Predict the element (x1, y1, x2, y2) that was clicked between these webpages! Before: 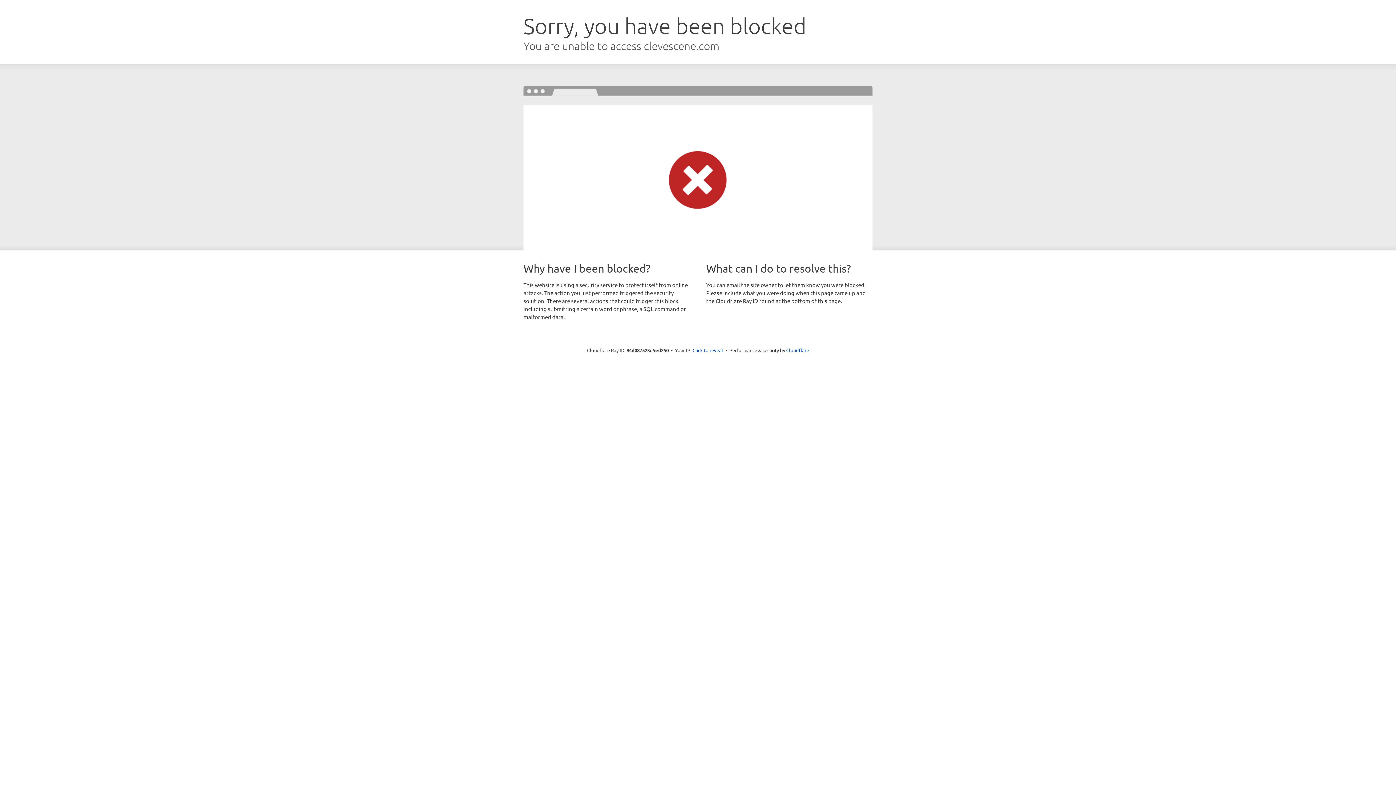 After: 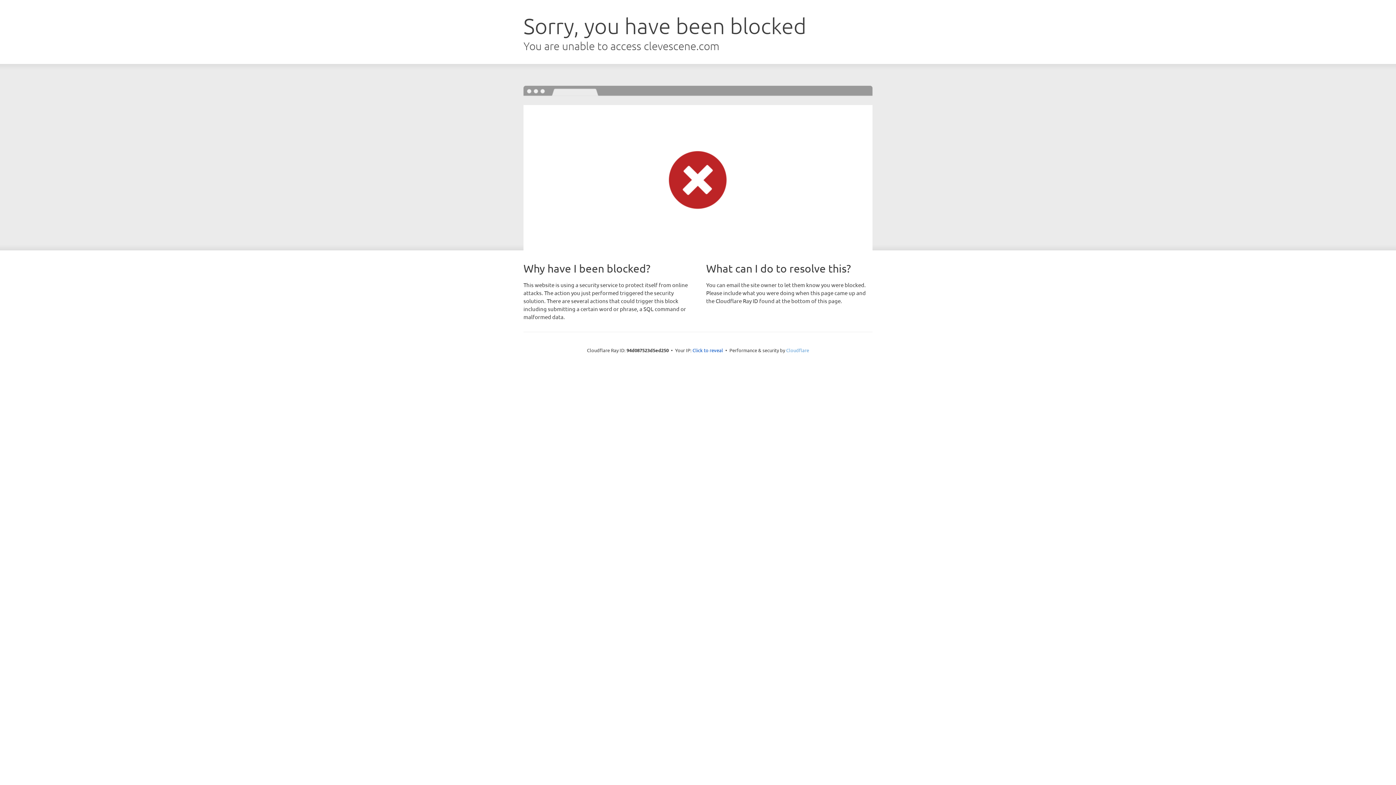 Action: bbox: (786, 347, 809, 353) label: Cloudflare